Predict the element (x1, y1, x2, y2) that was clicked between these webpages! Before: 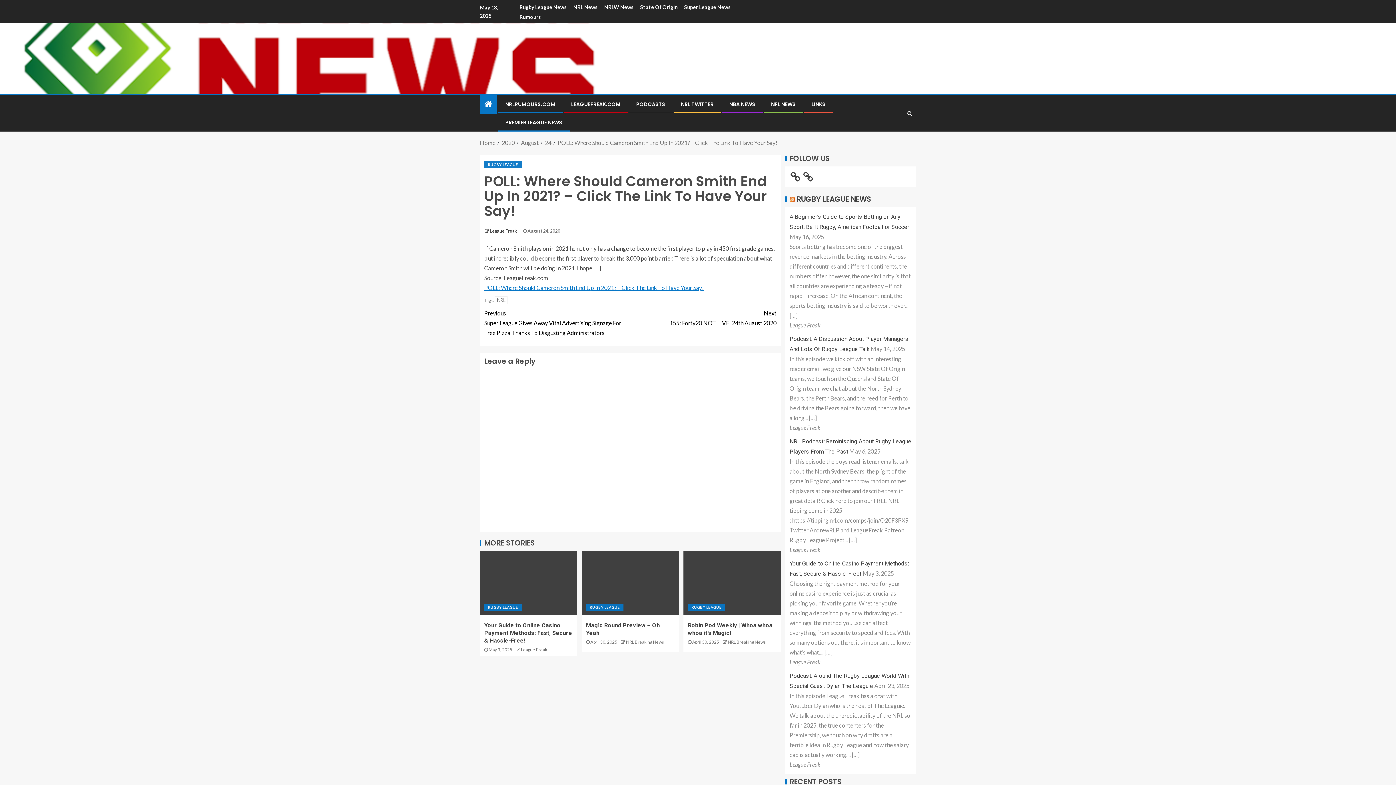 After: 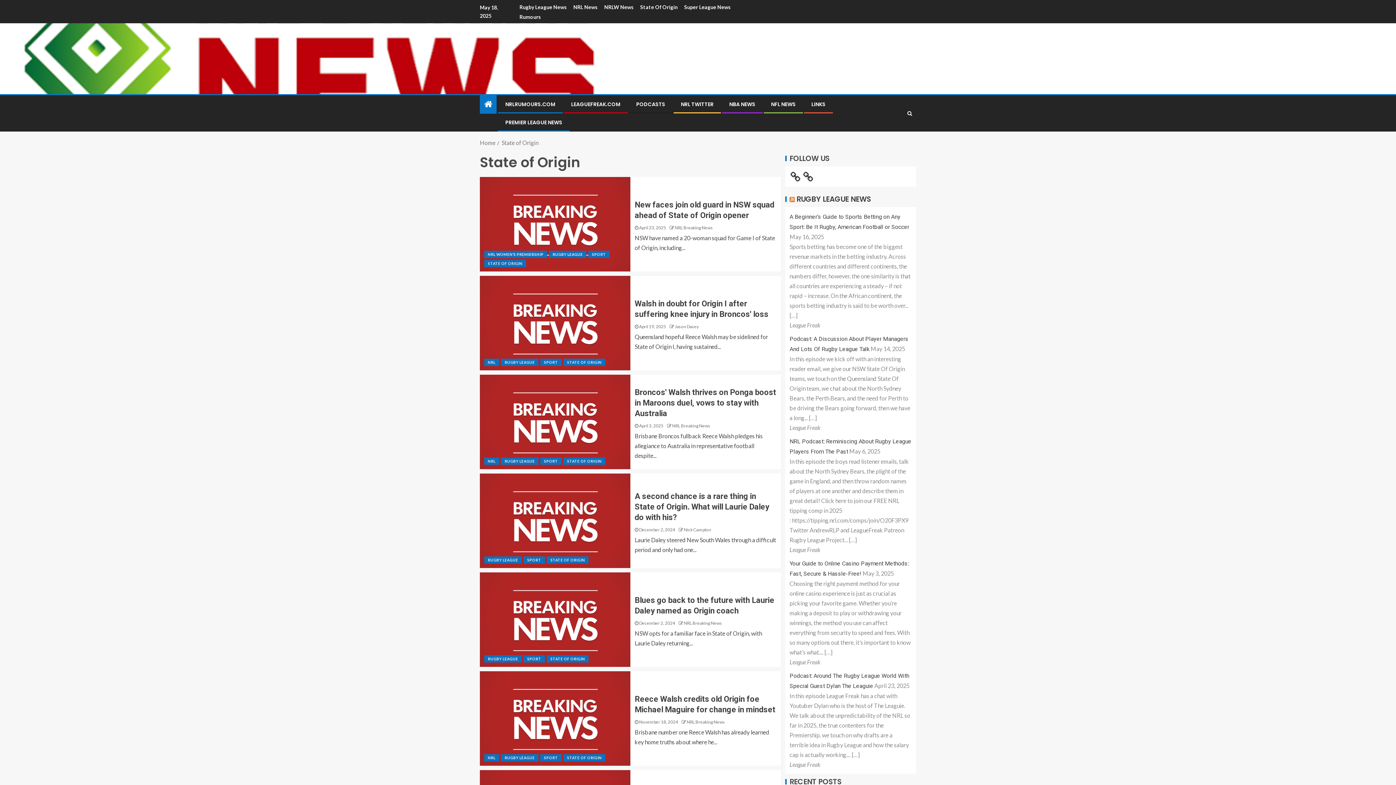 Action: bbox: (640, 4, 677, 10) label: State Of Origin